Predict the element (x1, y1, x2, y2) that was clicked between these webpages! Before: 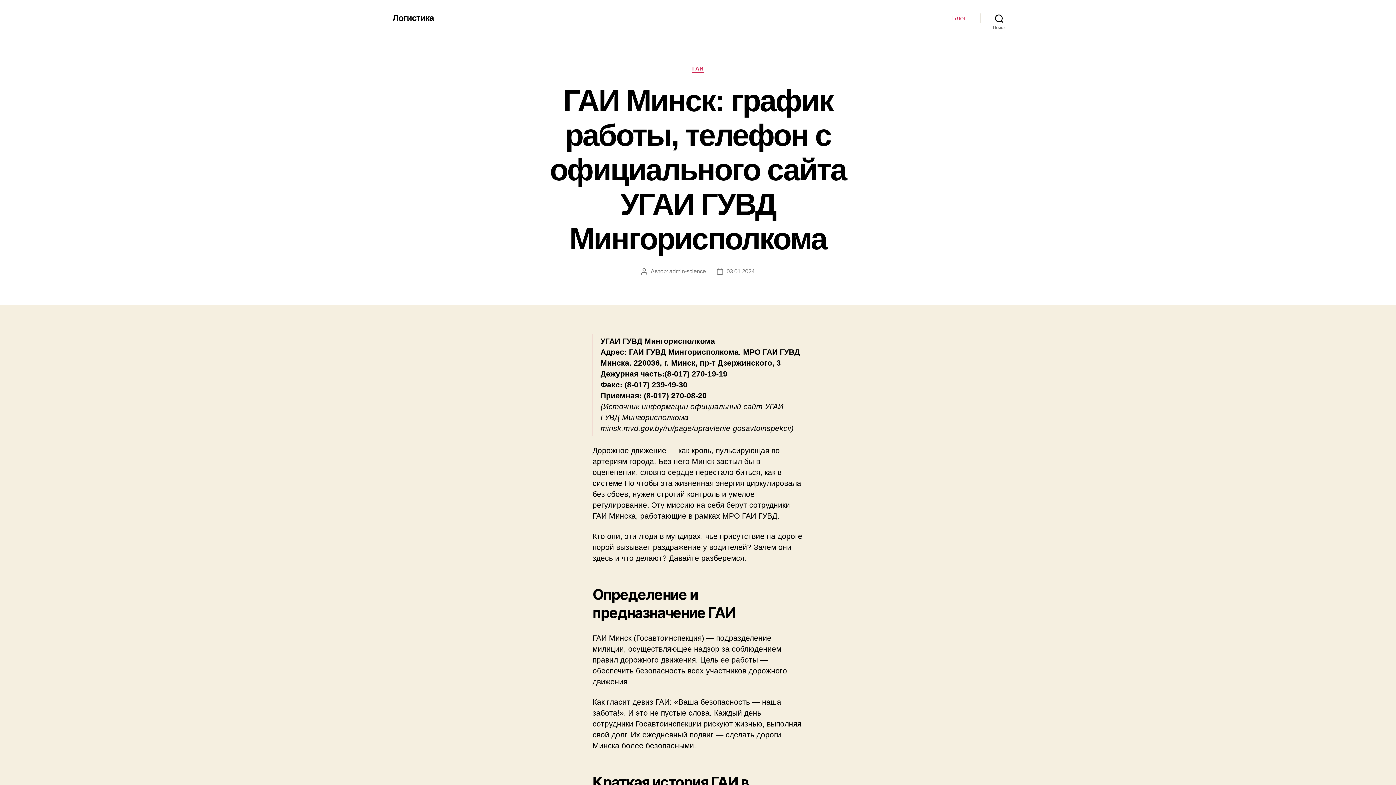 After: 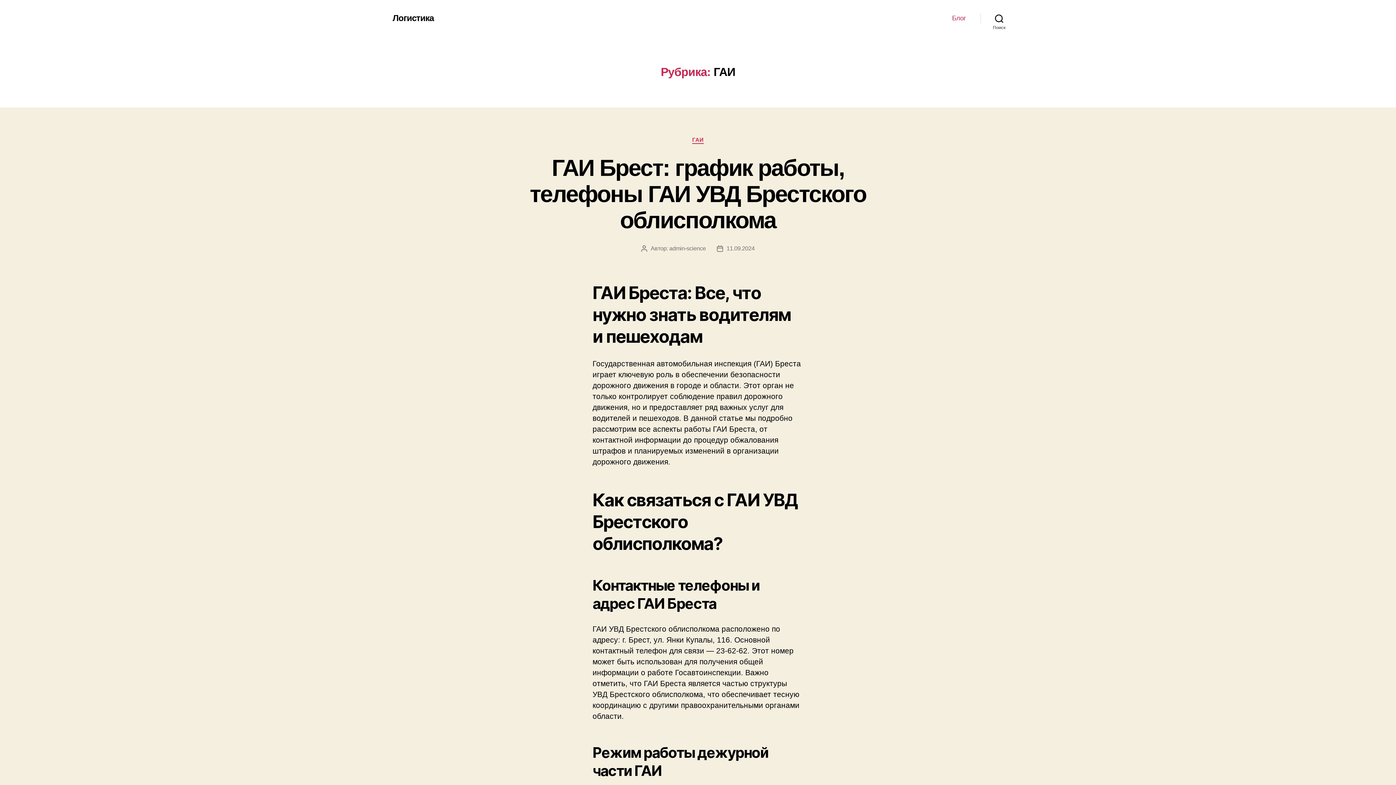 Action: bbox: (692, 65, 703, 72) label: ГАИ